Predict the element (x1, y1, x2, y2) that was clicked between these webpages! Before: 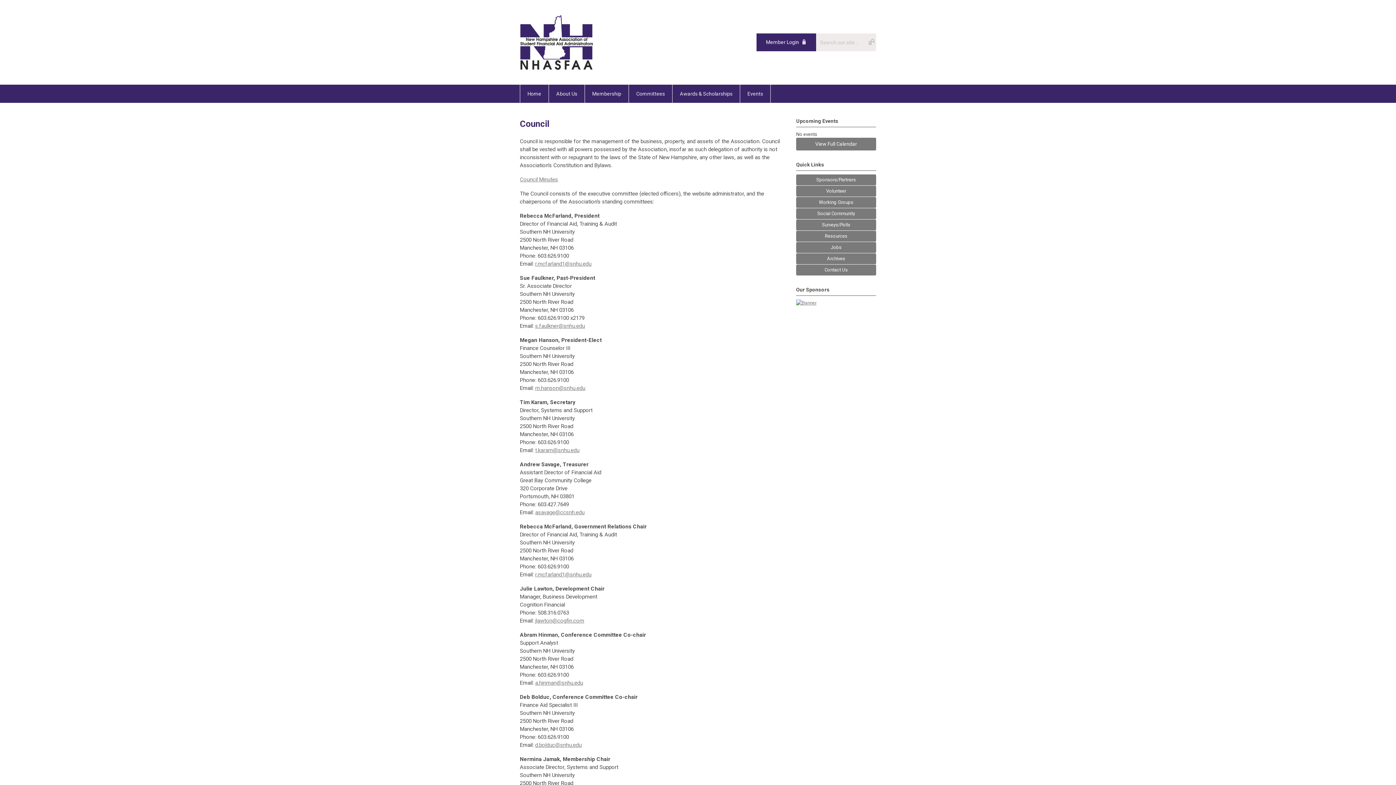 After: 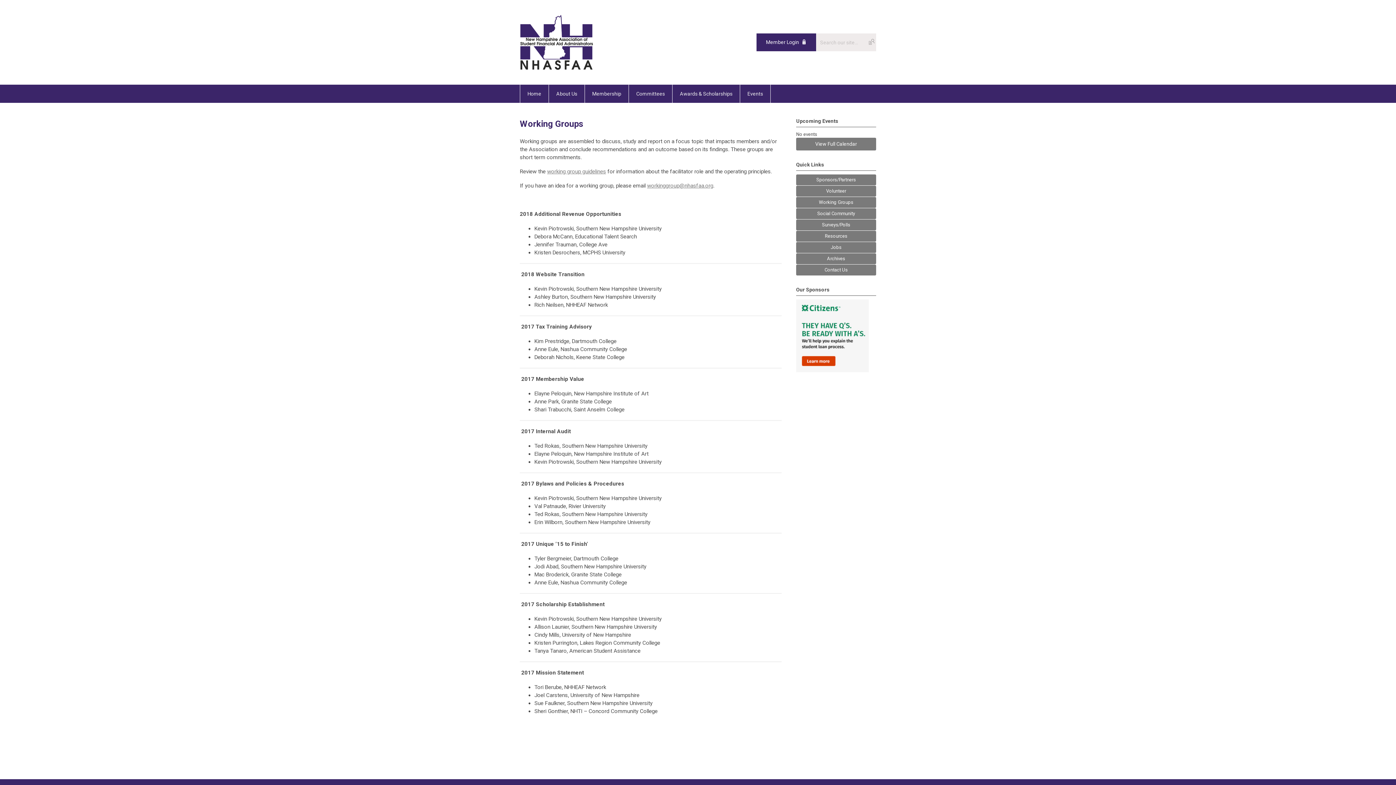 Action: bbox: (796, 197, 876, 207) label: Working Groups